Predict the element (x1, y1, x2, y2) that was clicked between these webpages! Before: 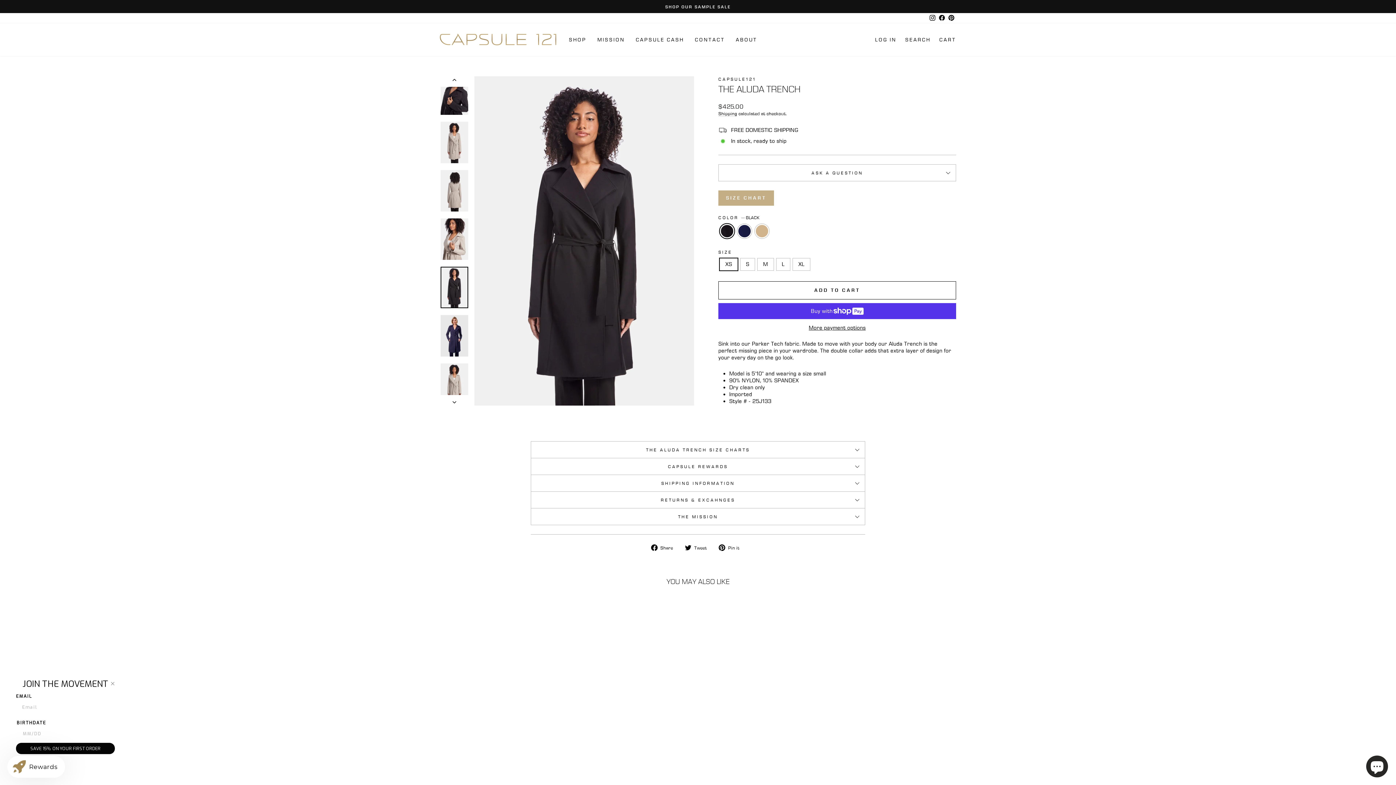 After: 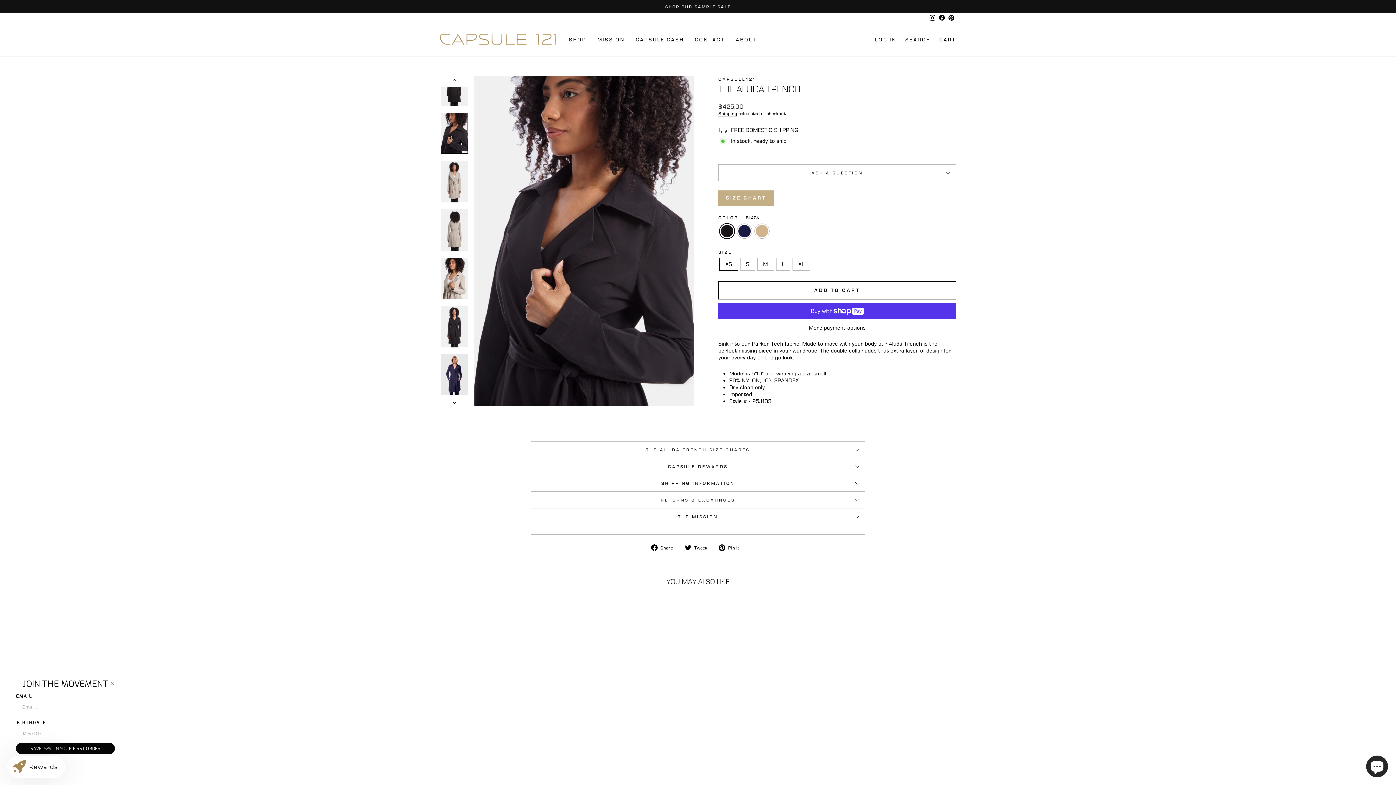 Action: bbox: (440, 73, 468, 114)